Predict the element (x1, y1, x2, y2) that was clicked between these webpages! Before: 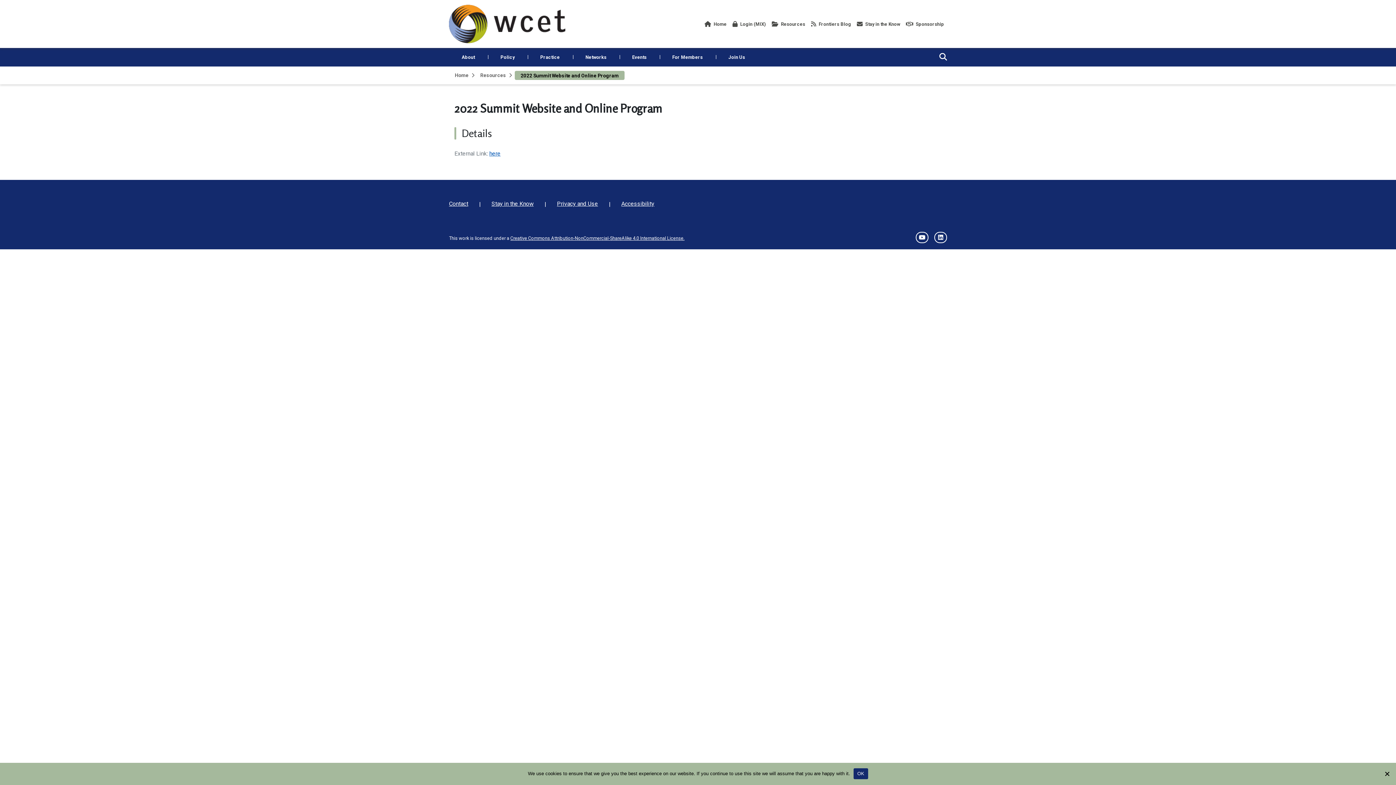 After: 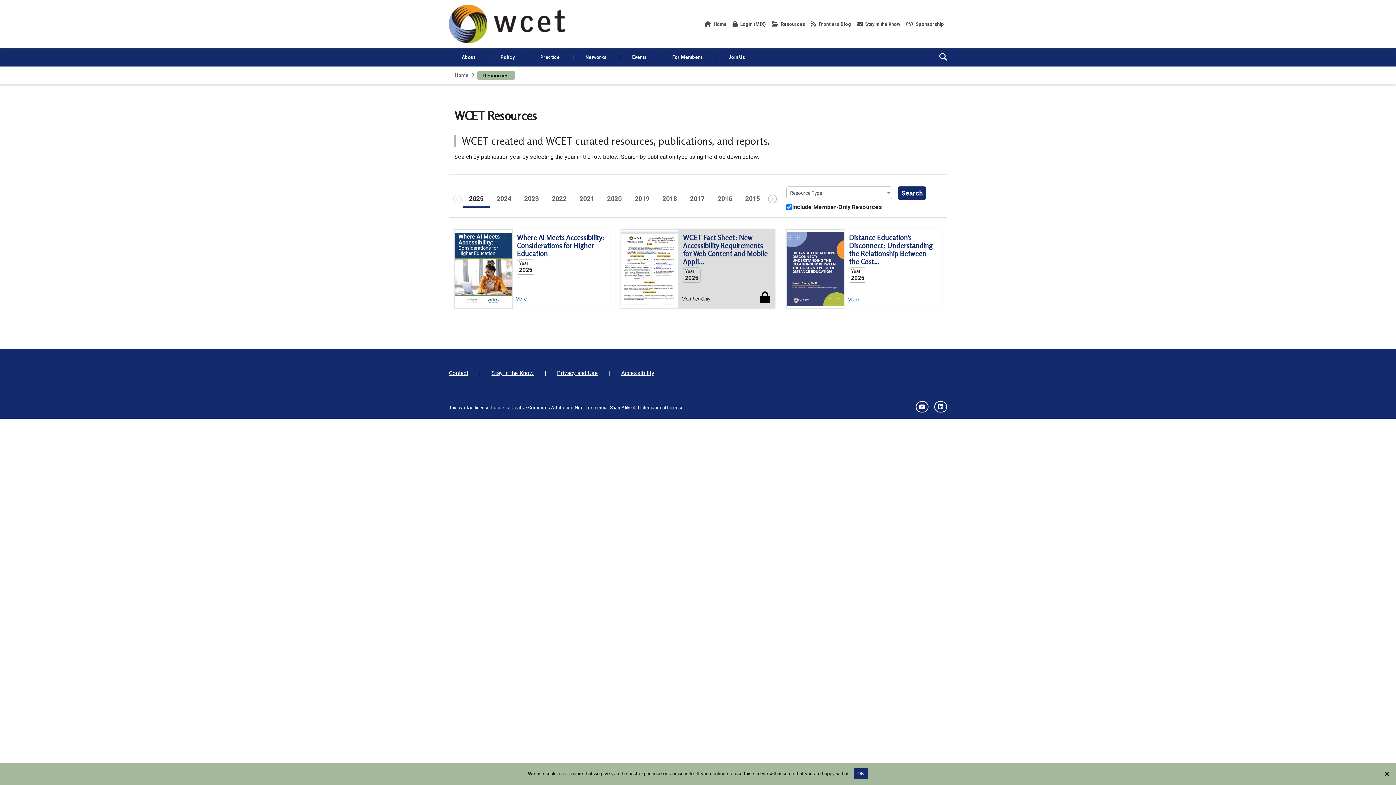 Action: label:  Resources bbox: (769, 17, 808, 30)